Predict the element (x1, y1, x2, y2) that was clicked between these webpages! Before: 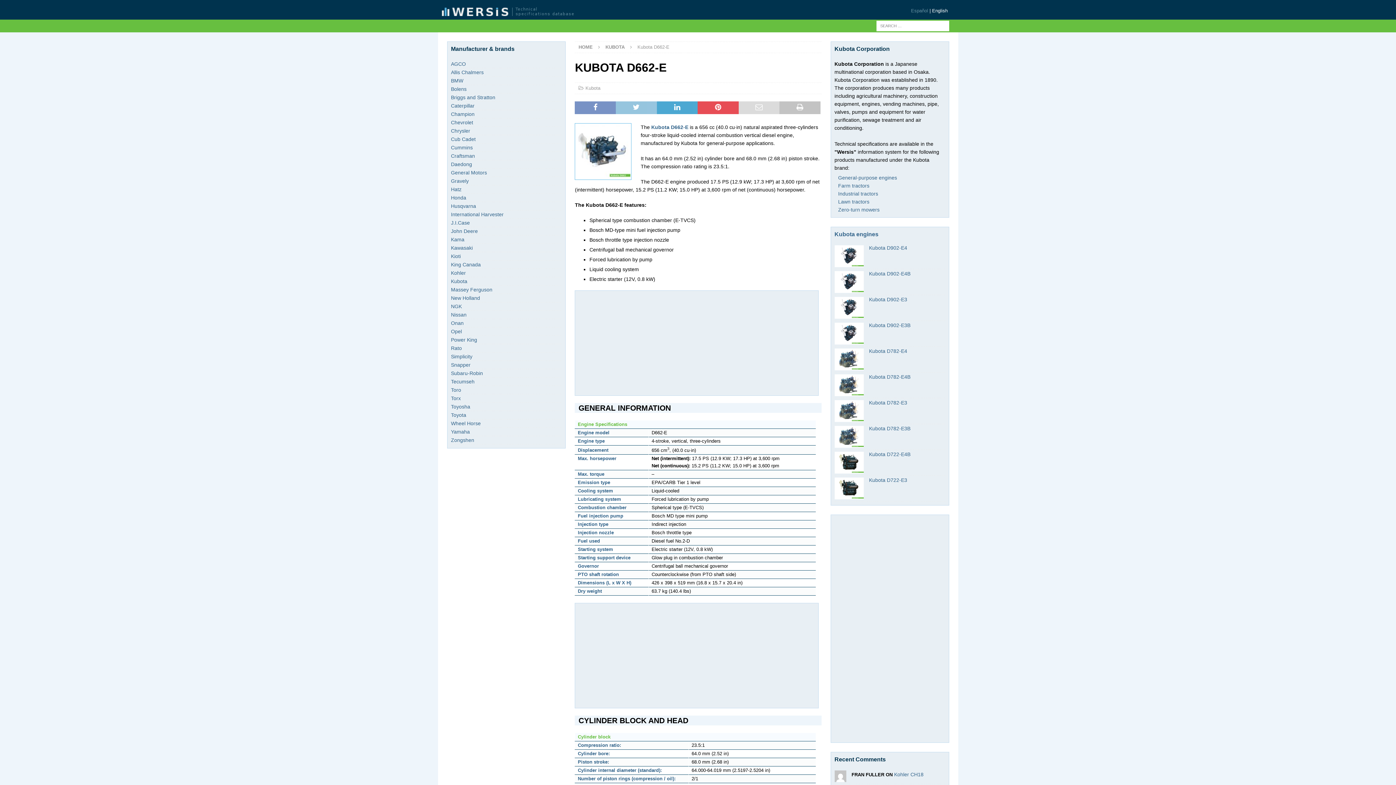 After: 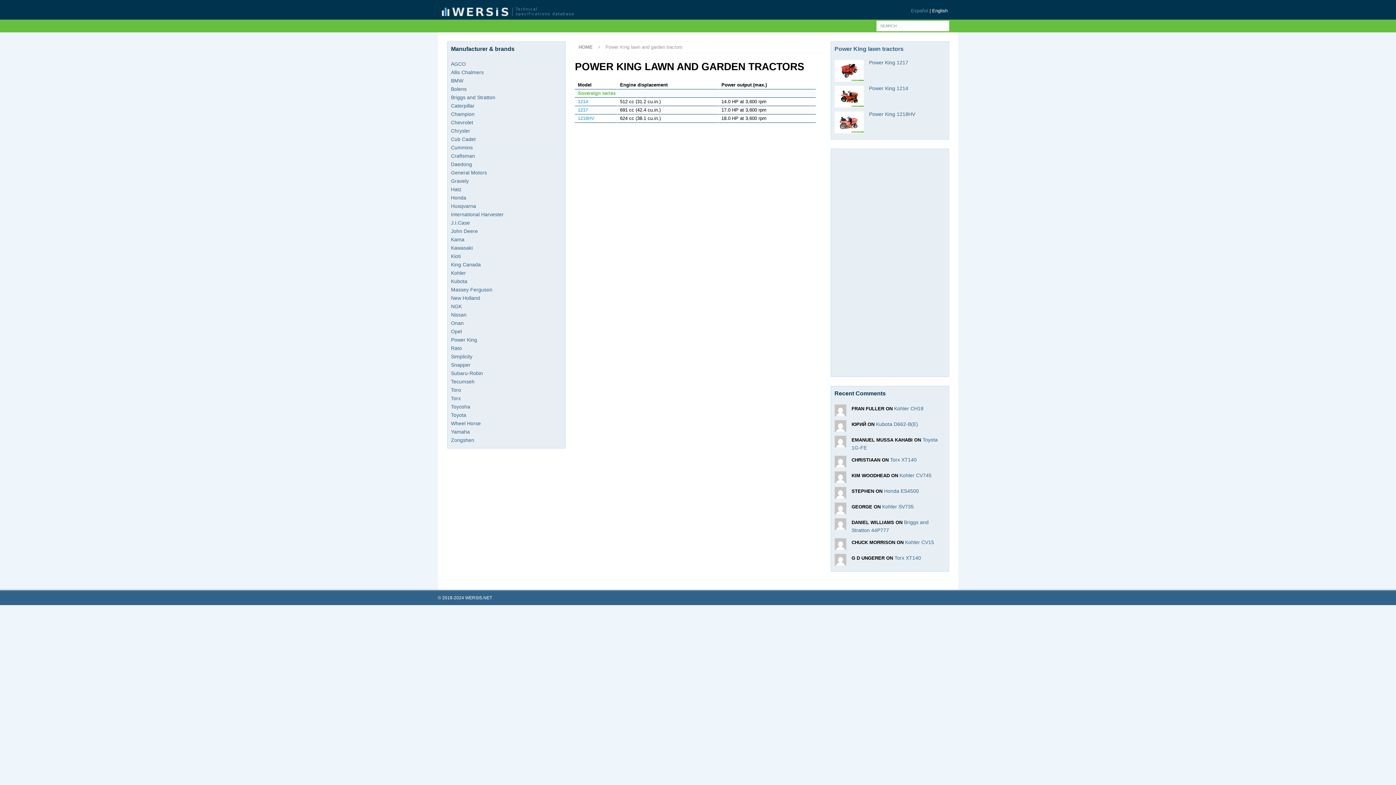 Action: bbox: (451, 336, 561, 344) label: Power King